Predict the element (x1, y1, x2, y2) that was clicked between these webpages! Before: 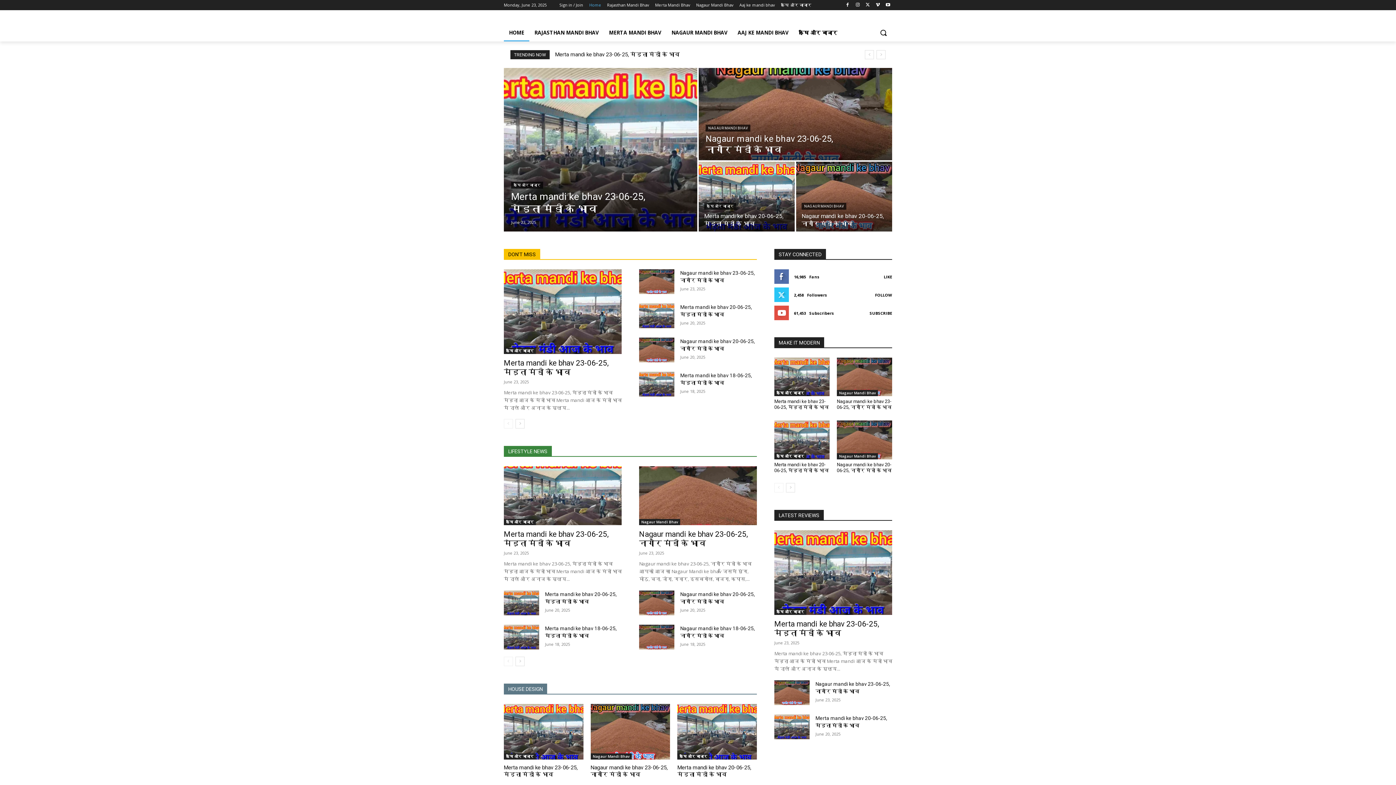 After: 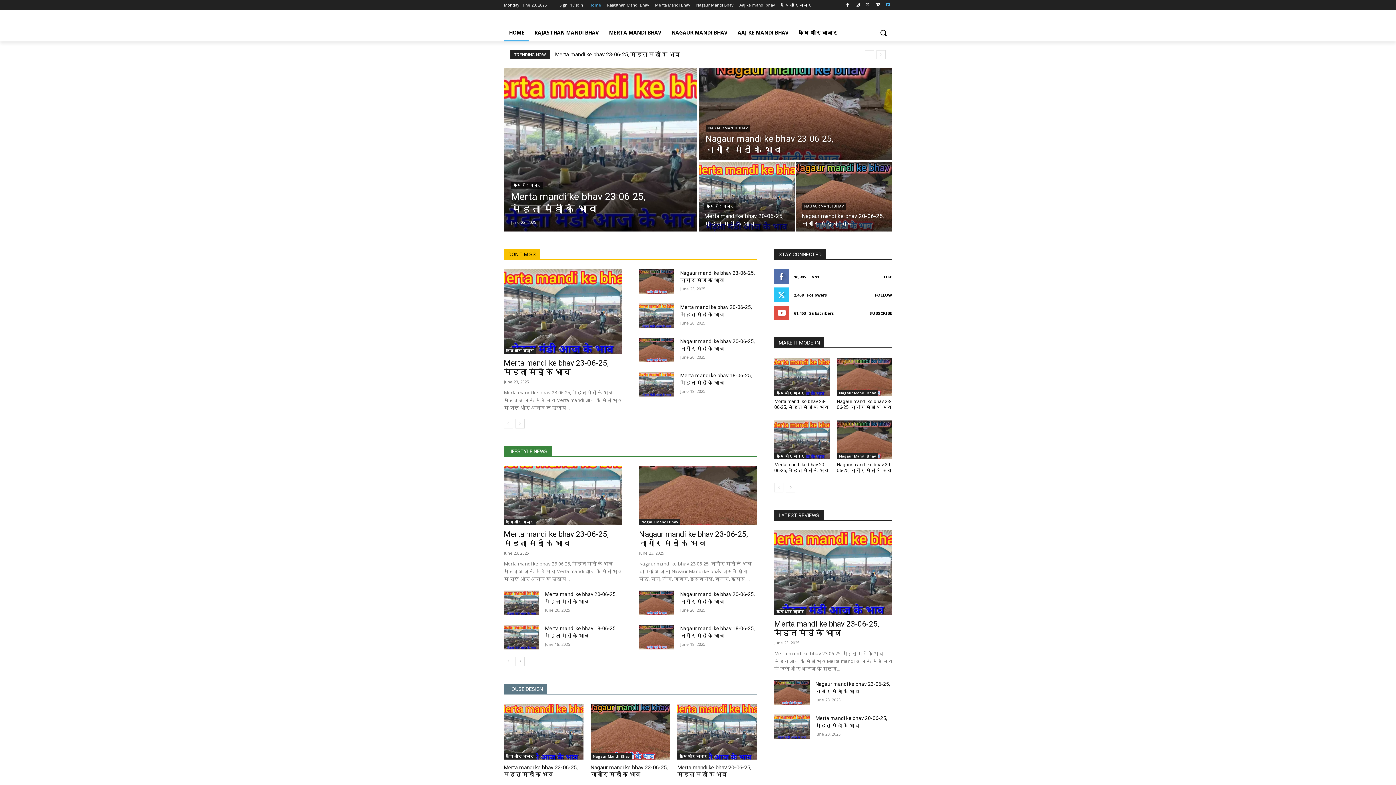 Action: bbox: (884, 0, 892, 9)